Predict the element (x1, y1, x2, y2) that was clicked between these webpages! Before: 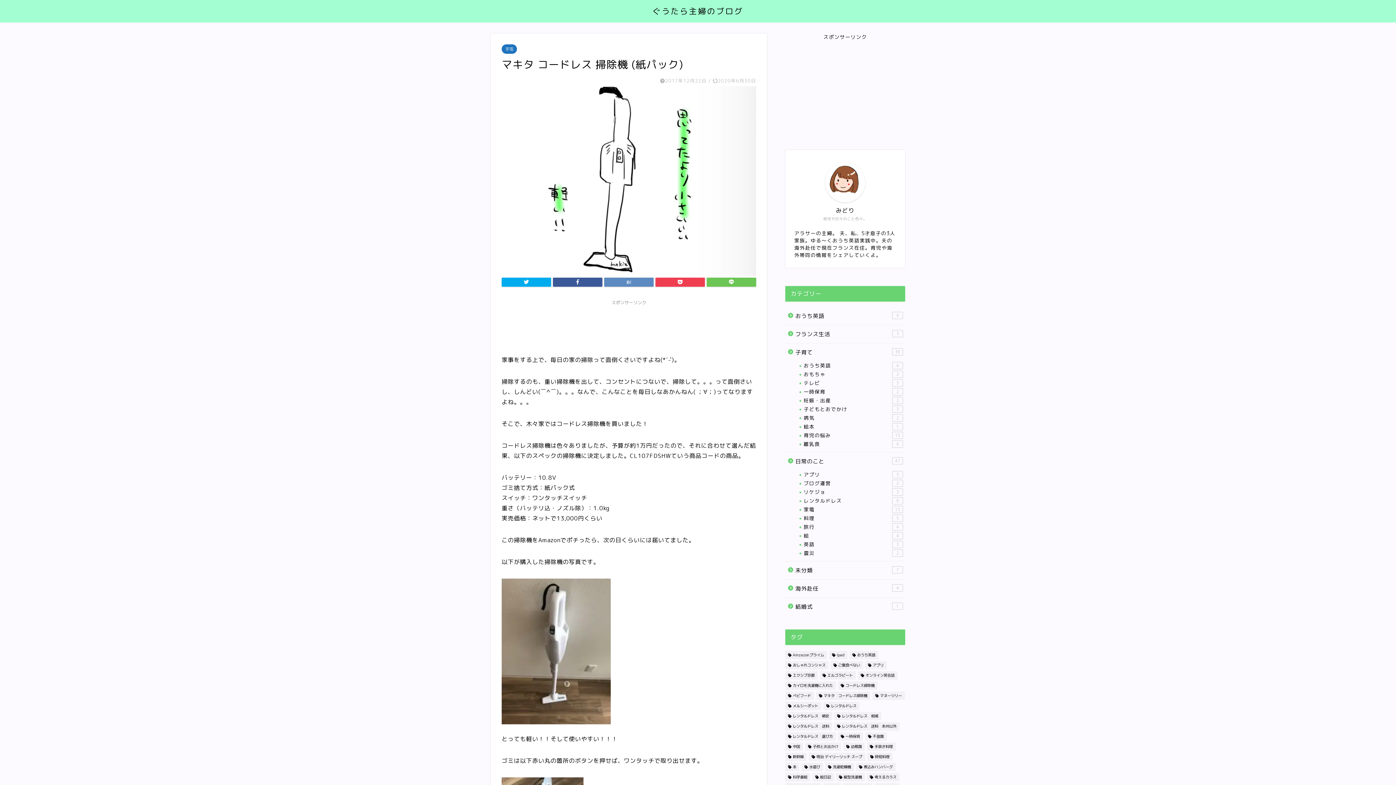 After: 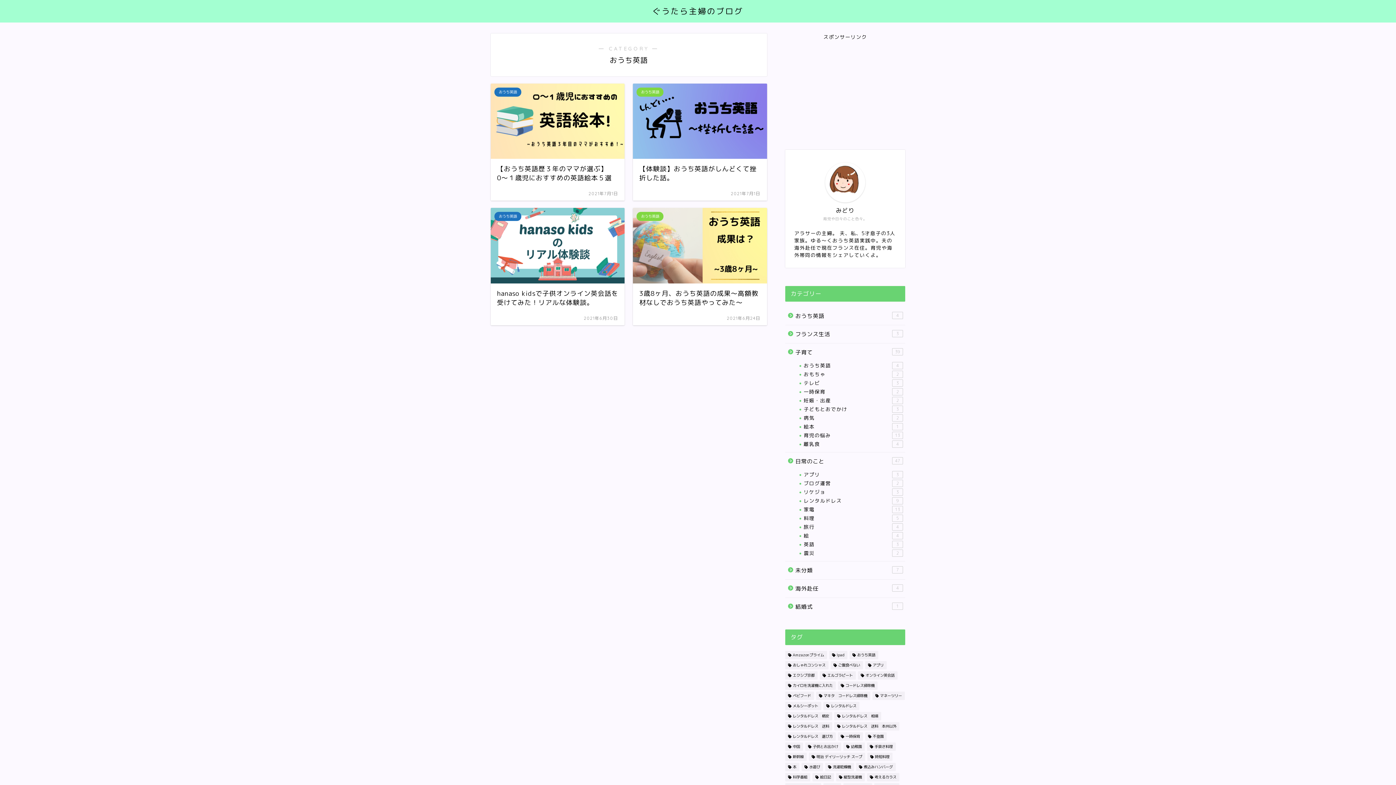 Action: bbox: (785, 307, 904, 325) label: おうち英語
4